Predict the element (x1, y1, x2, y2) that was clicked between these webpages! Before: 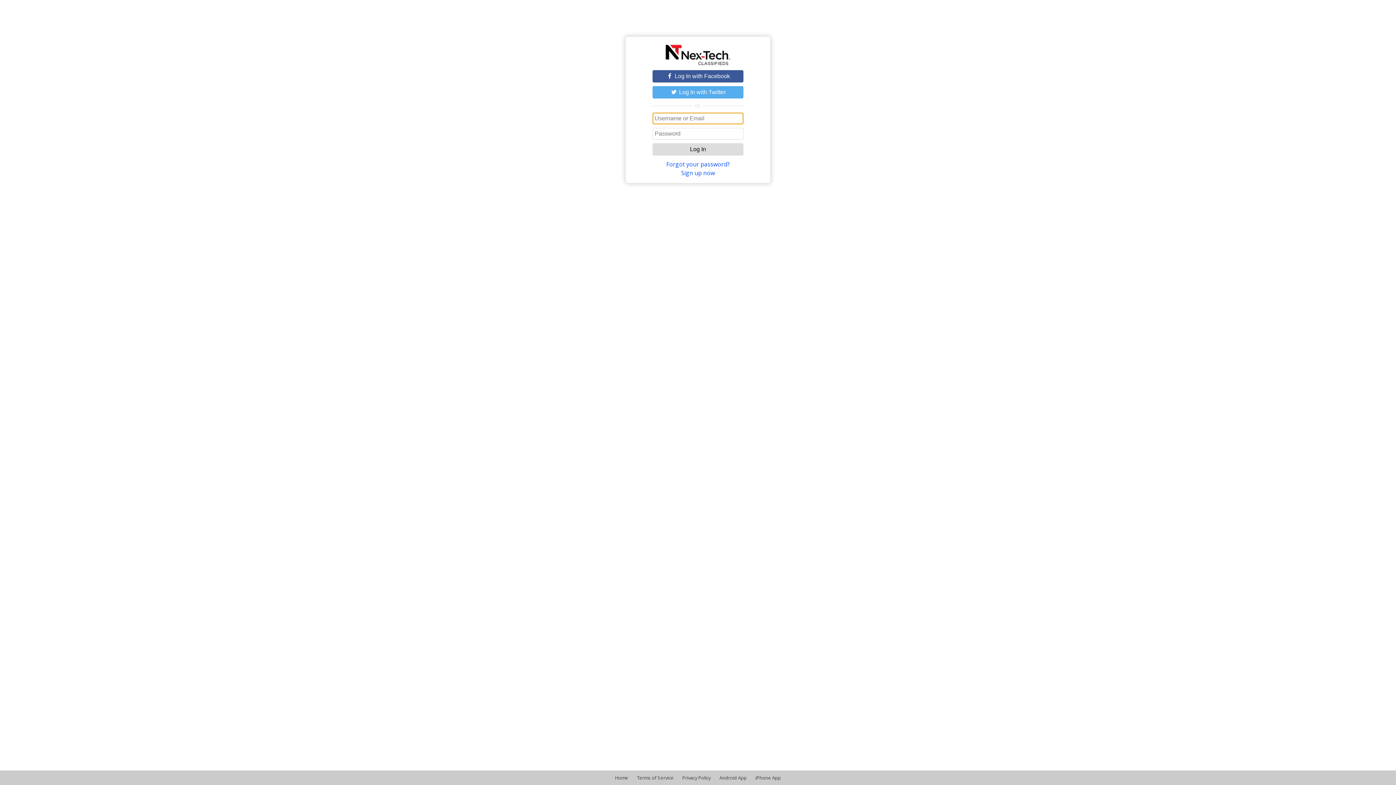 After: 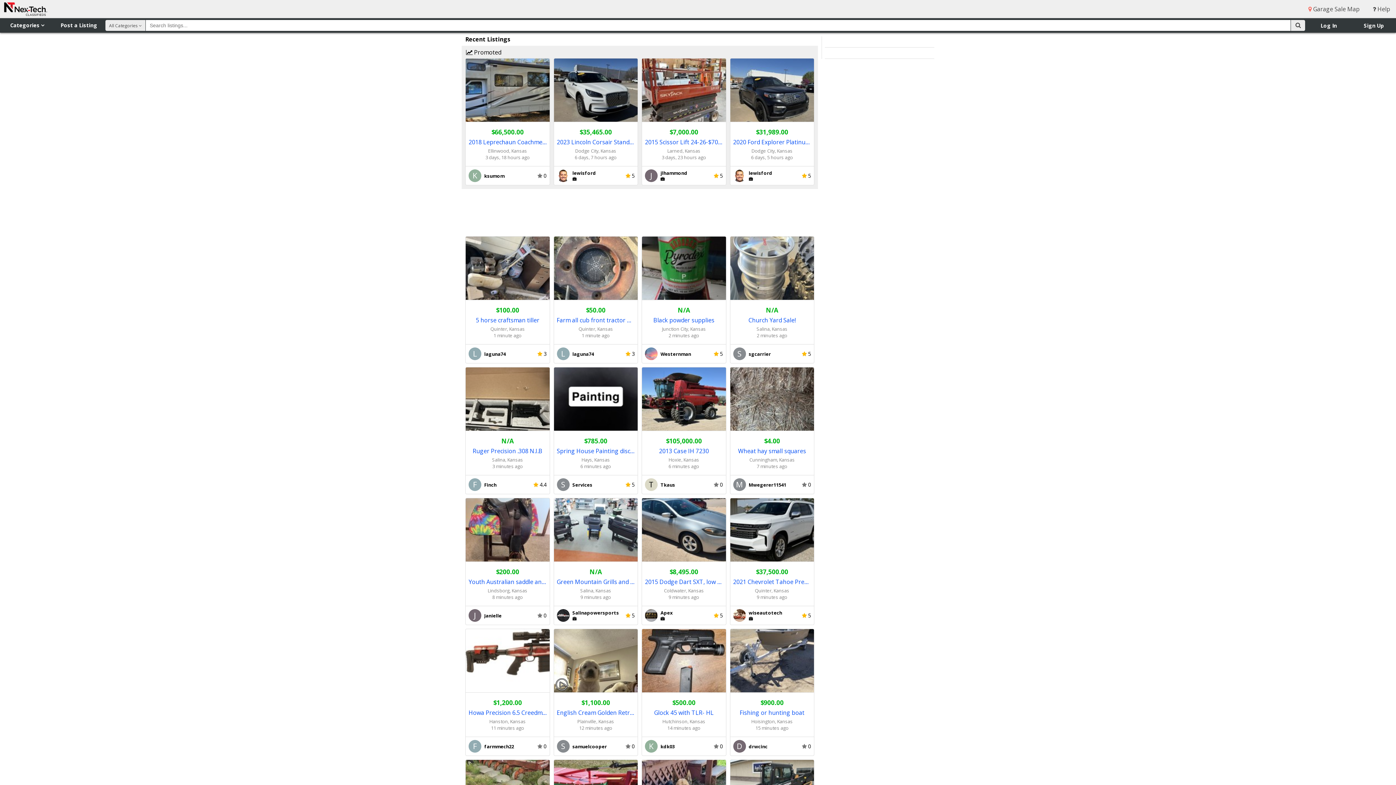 Action: label: Home bbox: (615, 774, 628, 781)